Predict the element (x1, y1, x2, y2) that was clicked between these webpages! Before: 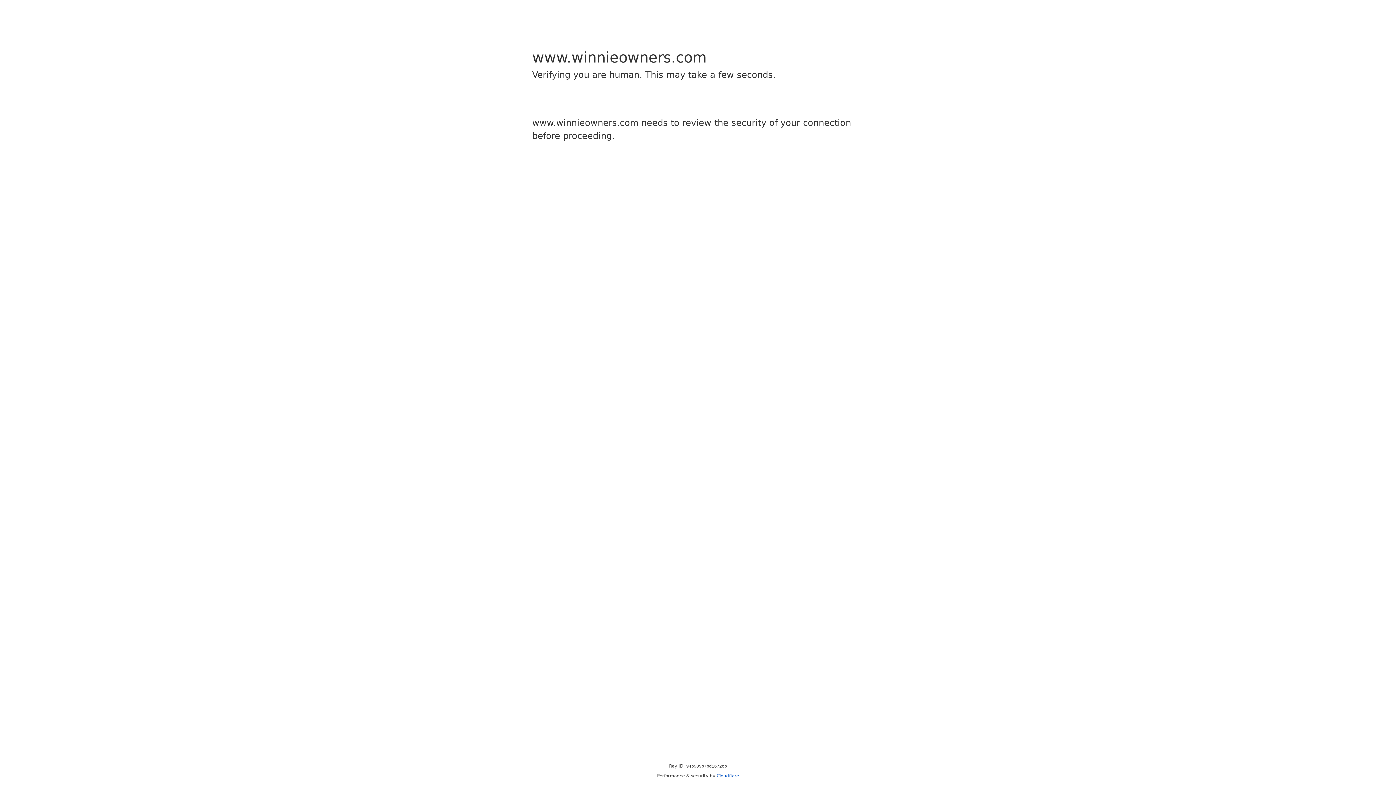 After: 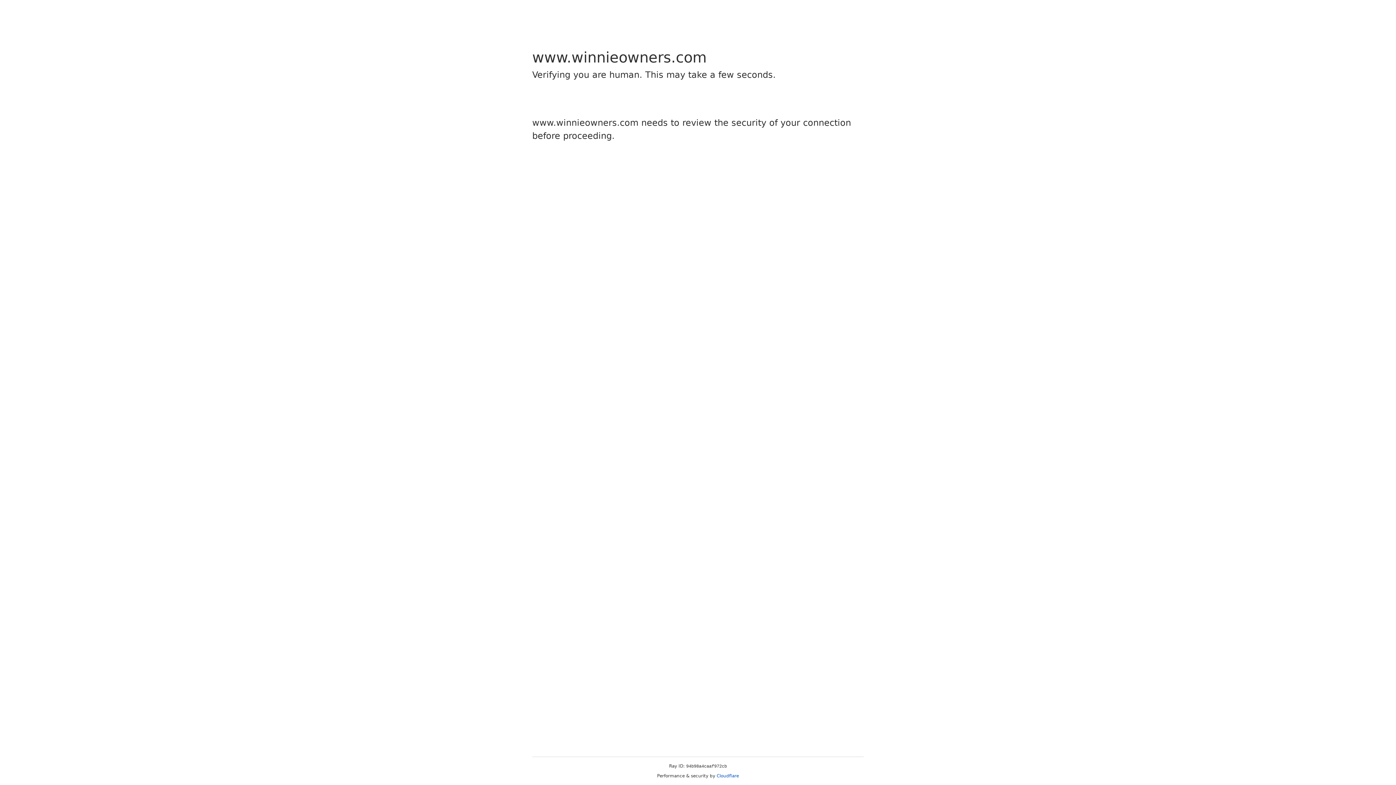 Action: label: Cloudflare bbox: (716, 773, 739, 778)